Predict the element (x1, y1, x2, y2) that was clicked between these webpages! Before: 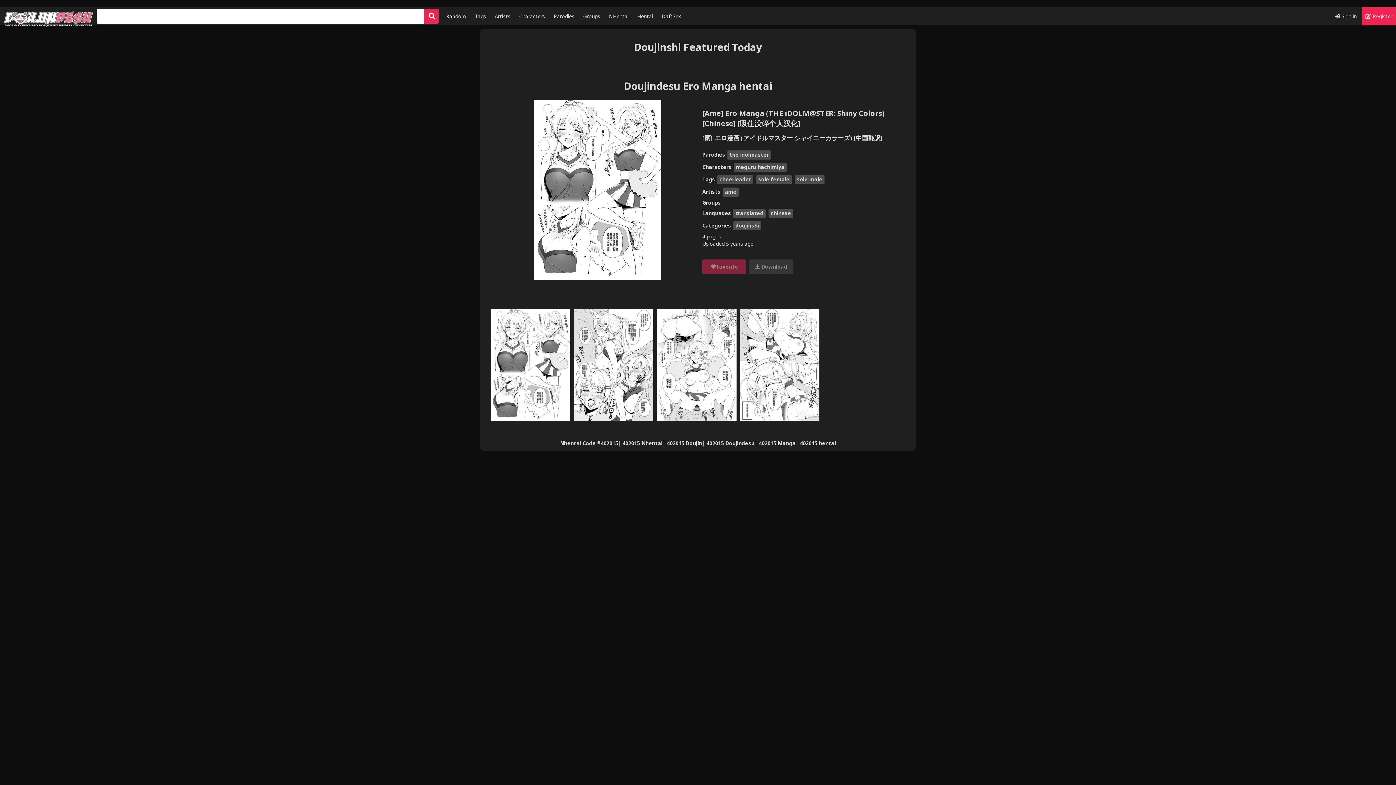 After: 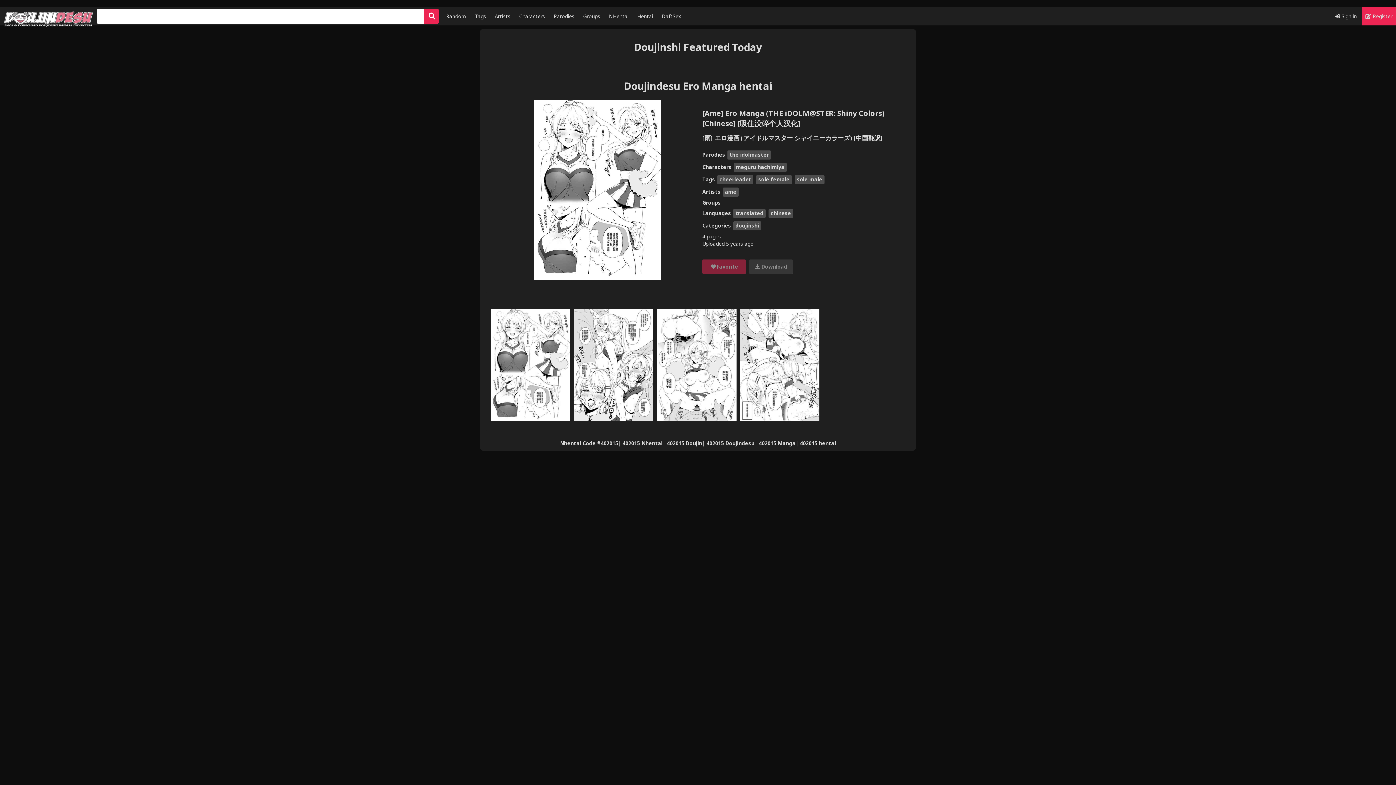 Action: bbox: (560, 440, 618, 446) label: Nhentai Code #402015